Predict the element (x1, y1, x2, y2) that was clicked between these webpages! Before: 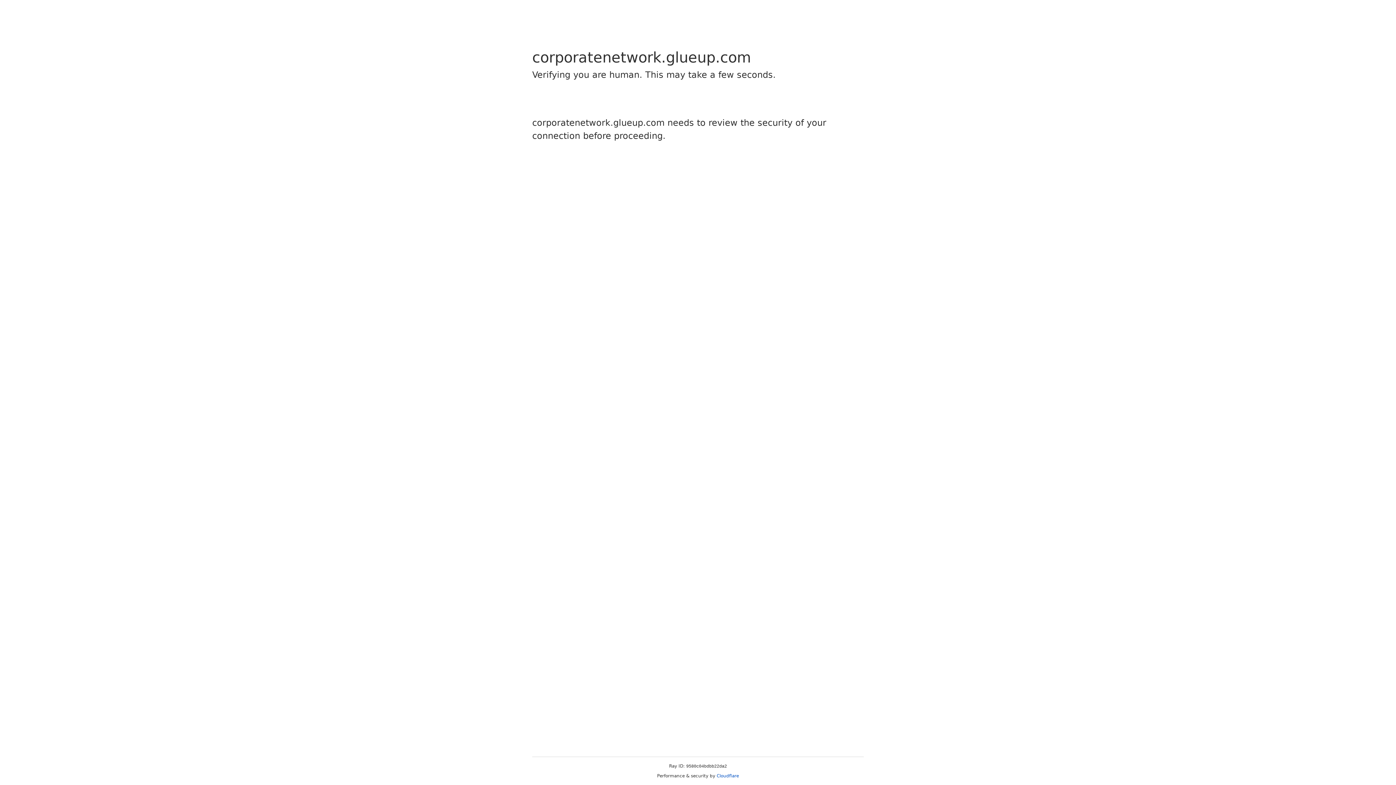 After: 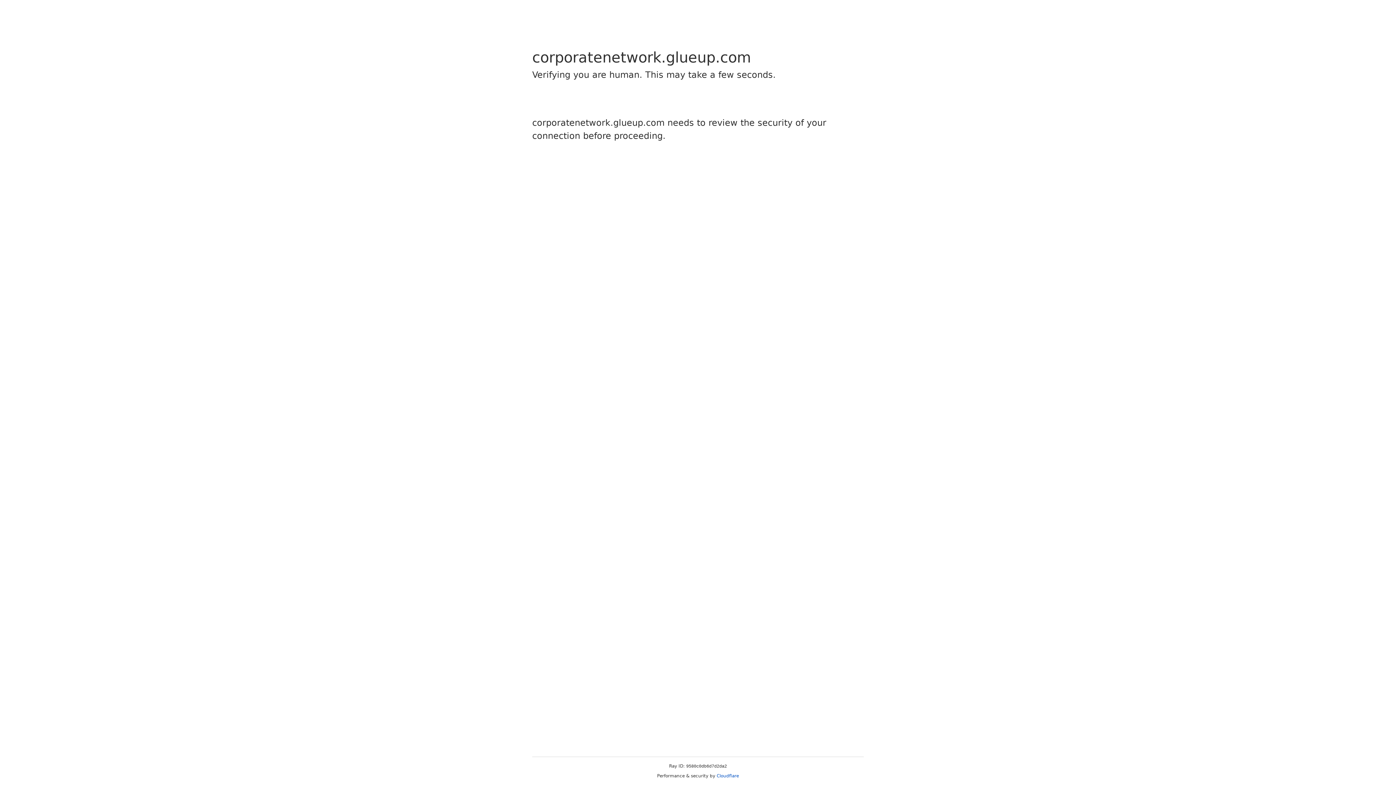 Action: label: Cloudflare bbox: (716, 773, 739, 778)